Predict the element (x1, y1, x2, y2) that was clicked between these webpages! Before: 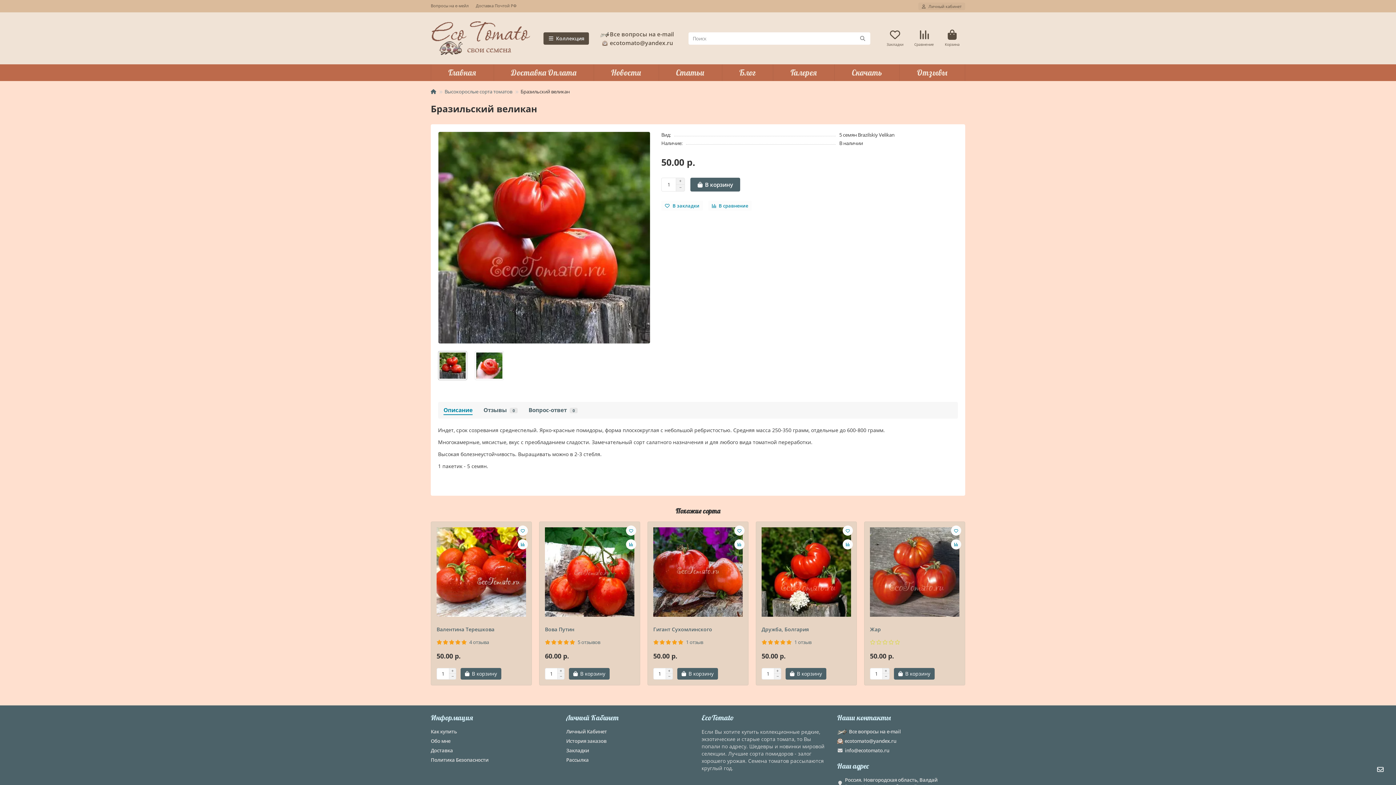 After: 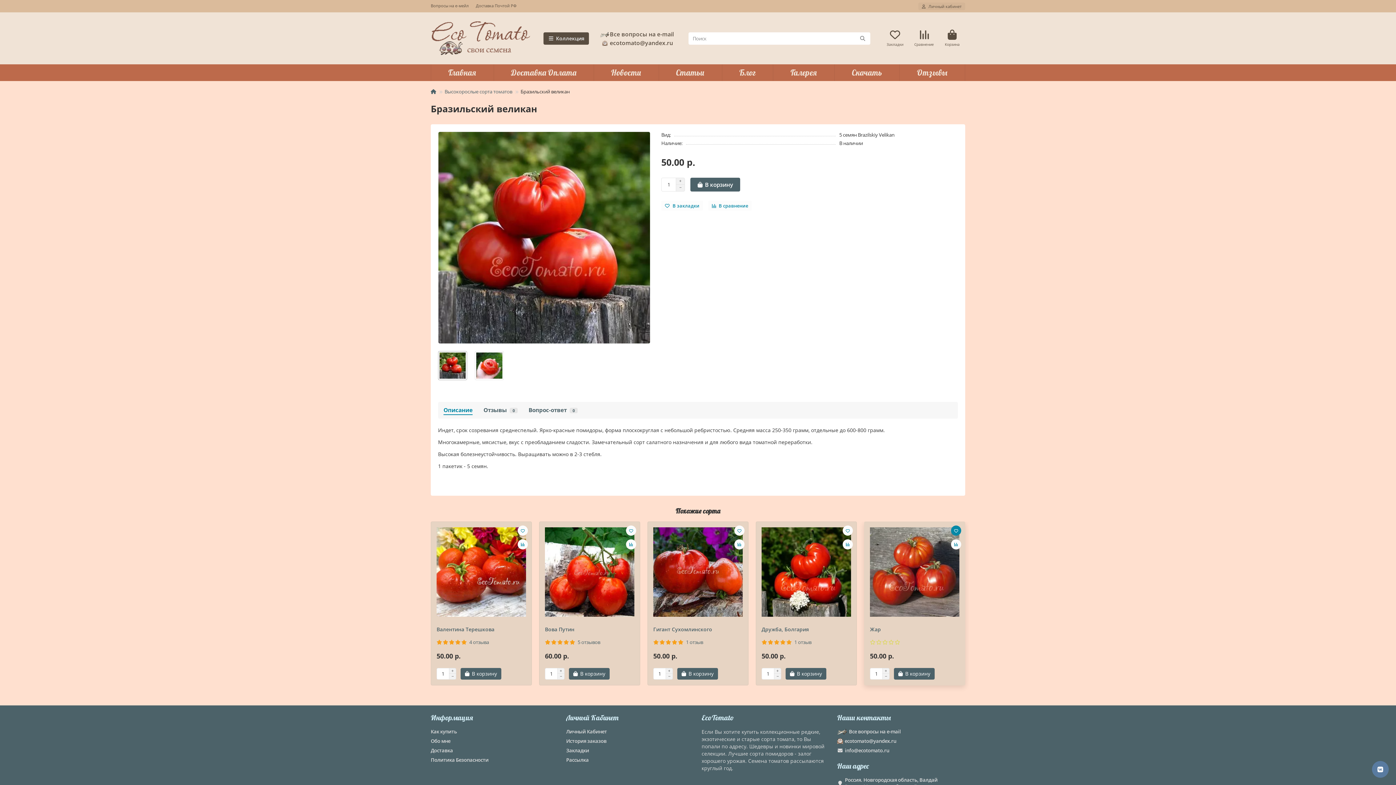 Action: bbox: (951, 525, 961, 536)